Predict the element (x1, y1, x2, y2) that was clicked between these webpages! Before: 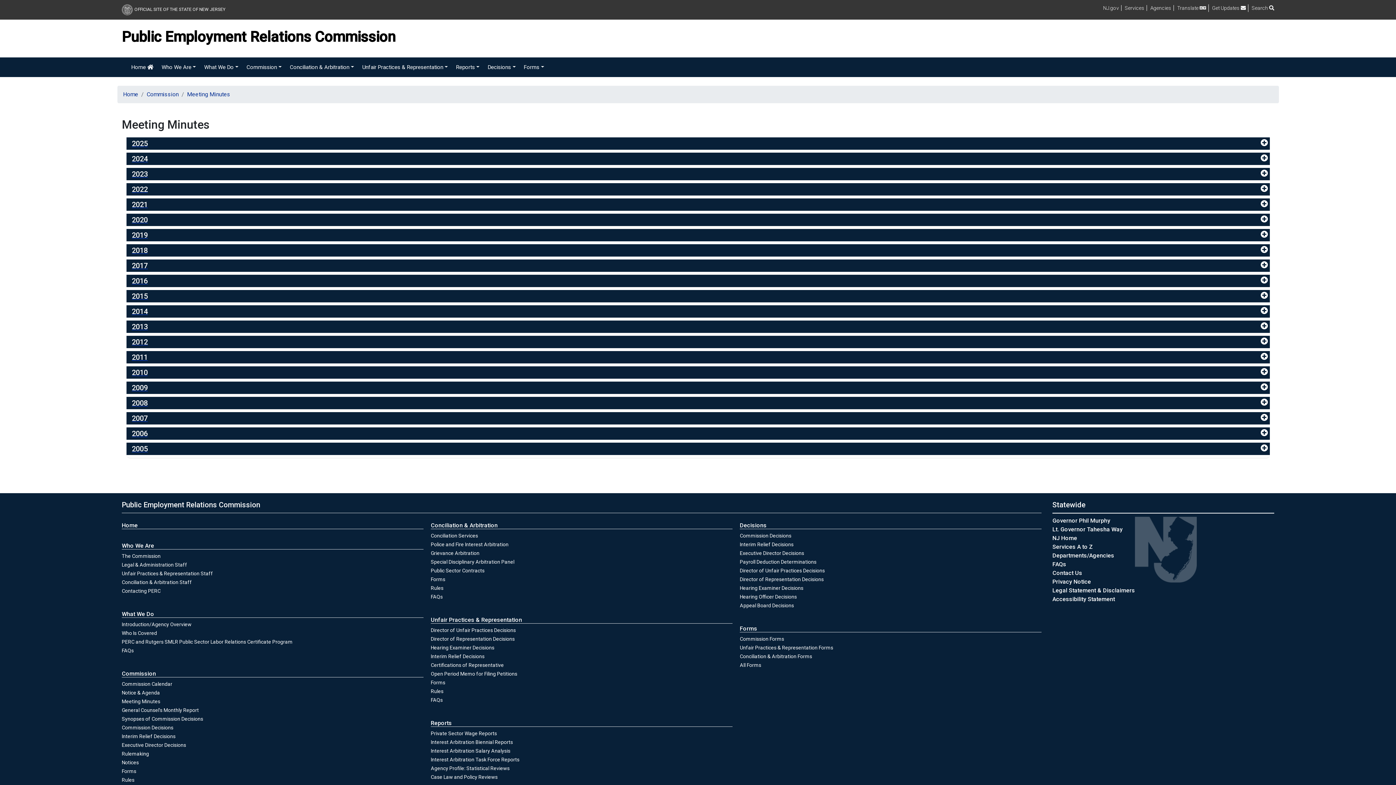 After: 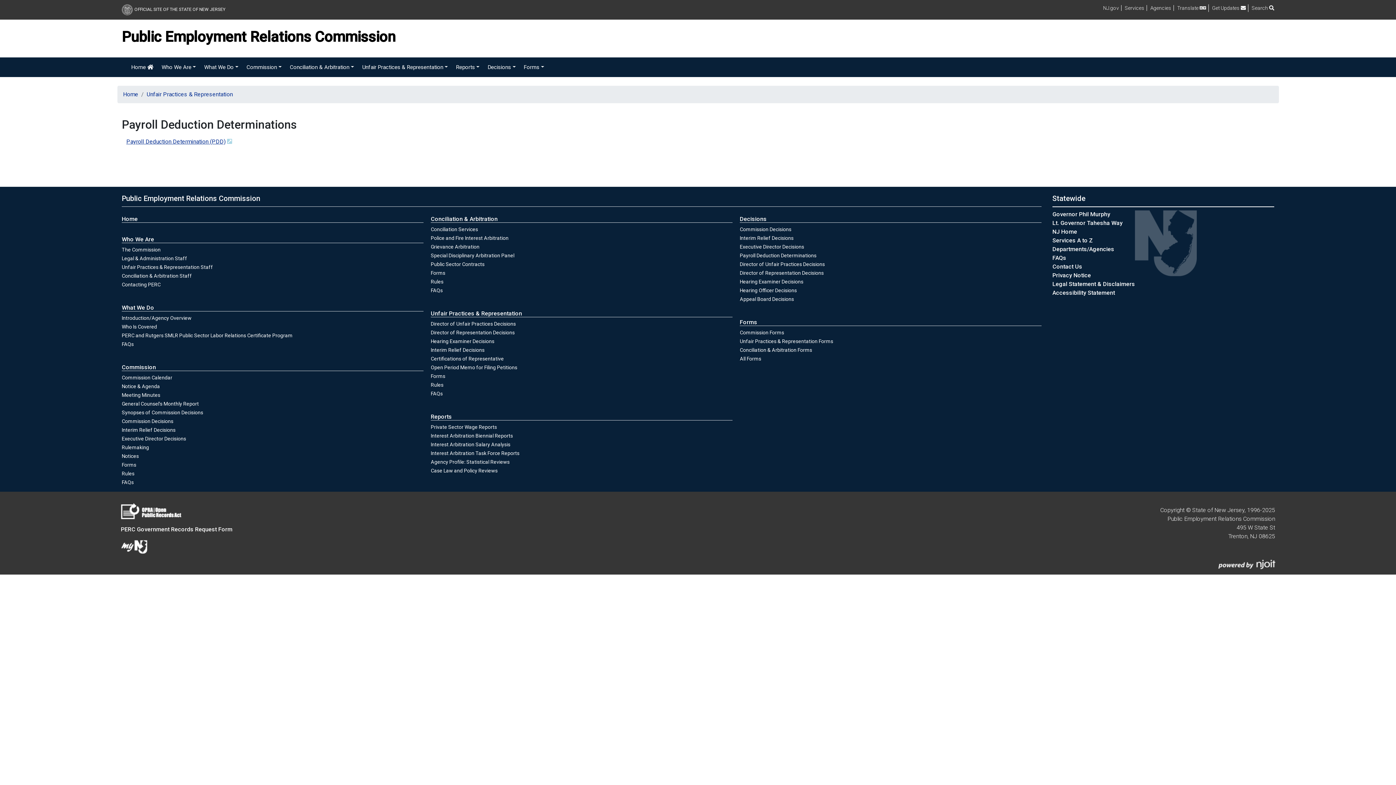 Action: bbox: (739, 558, 1041, 567) label: Payroll Deduction Determinations